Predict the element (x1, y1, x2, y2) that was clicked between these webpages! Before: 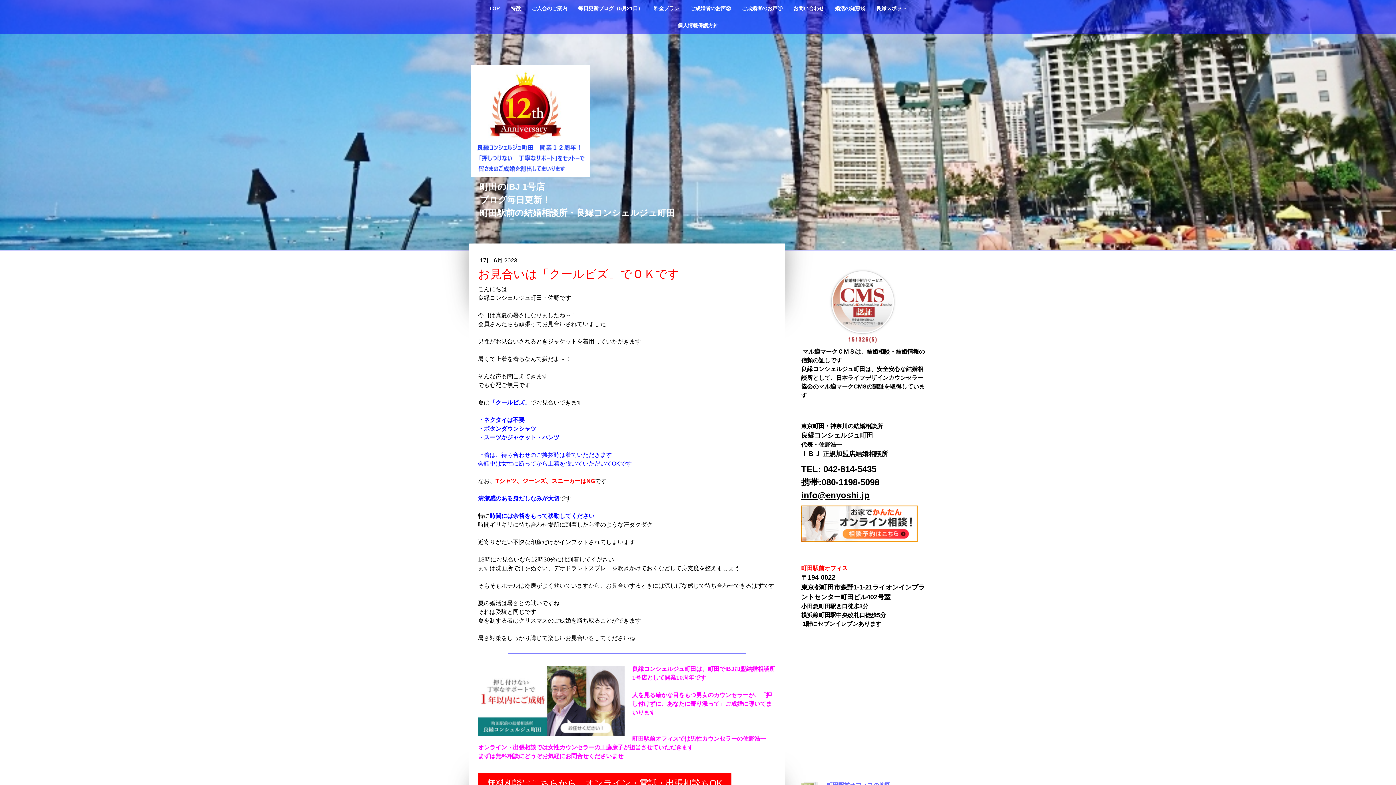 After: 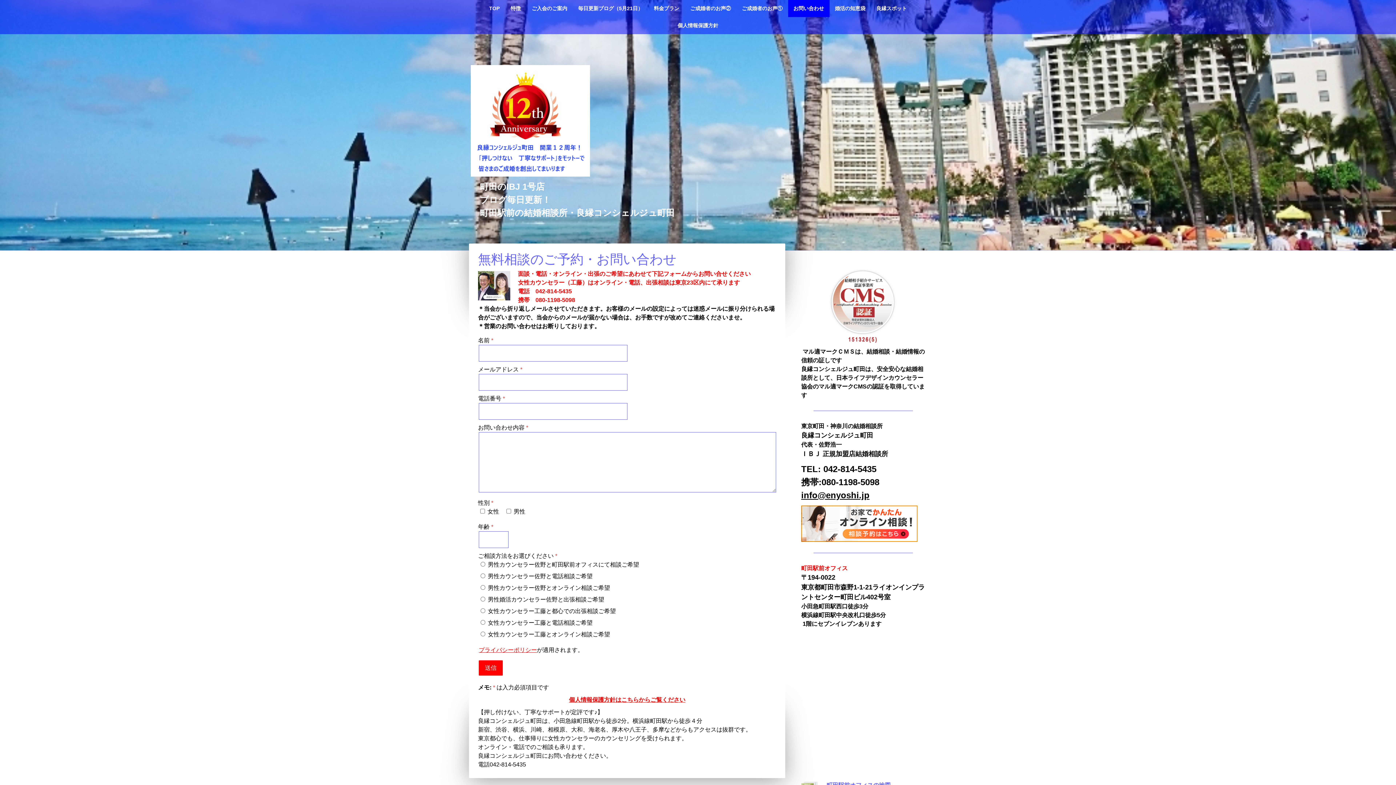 Action: bbox: (788, 0, 829, 17) label: お問い合わせ